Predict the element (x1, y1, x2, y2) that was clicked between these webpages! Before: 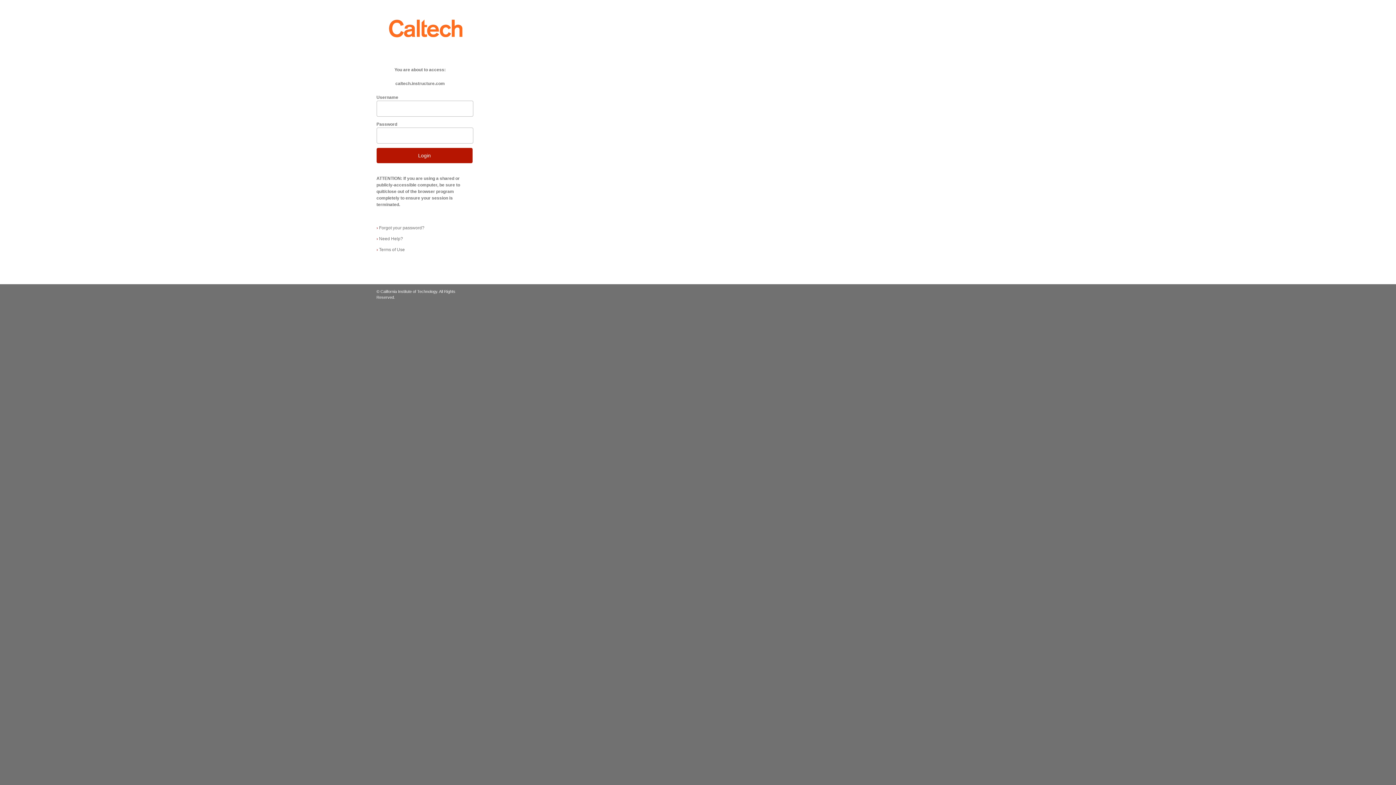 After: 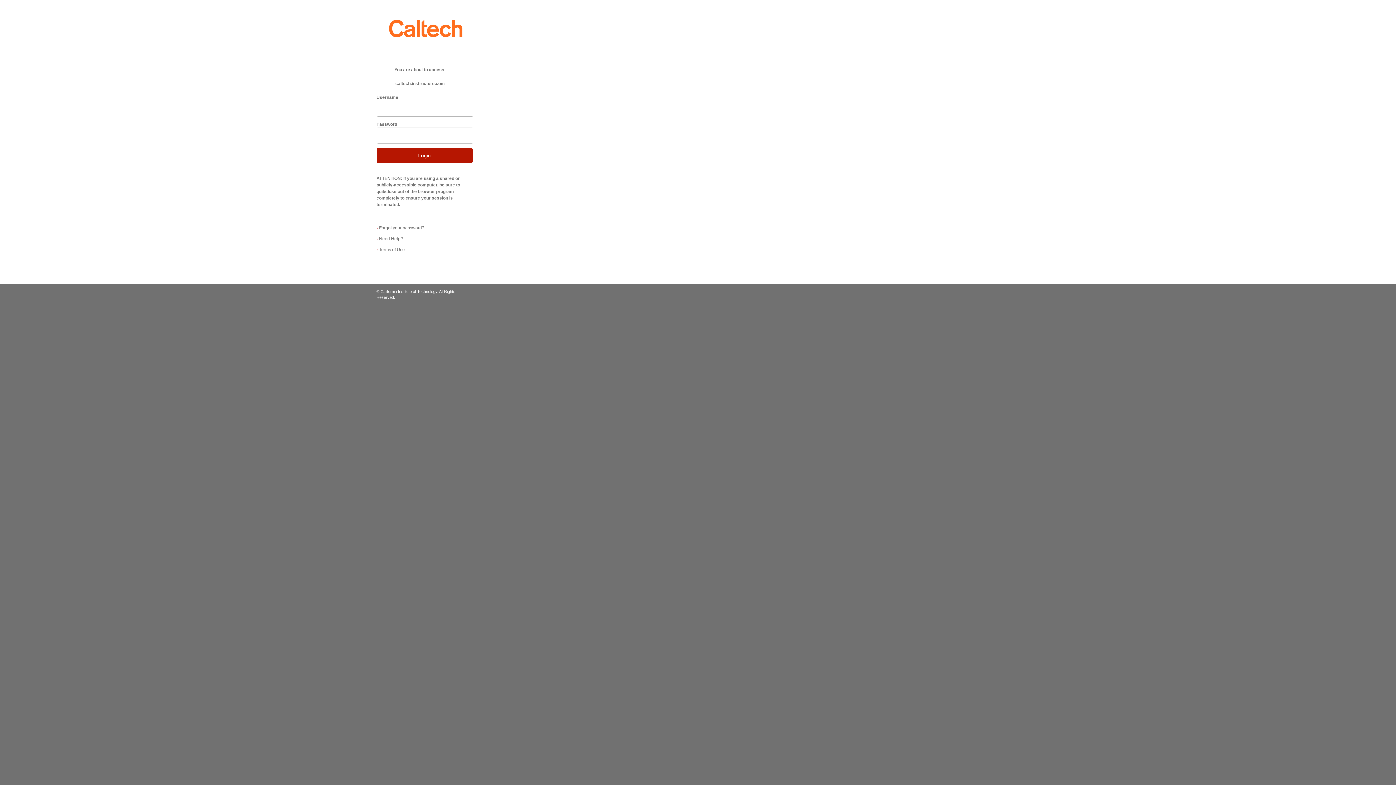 Action: bbox: (376, 244, 474, 255) label: › Terms of Use